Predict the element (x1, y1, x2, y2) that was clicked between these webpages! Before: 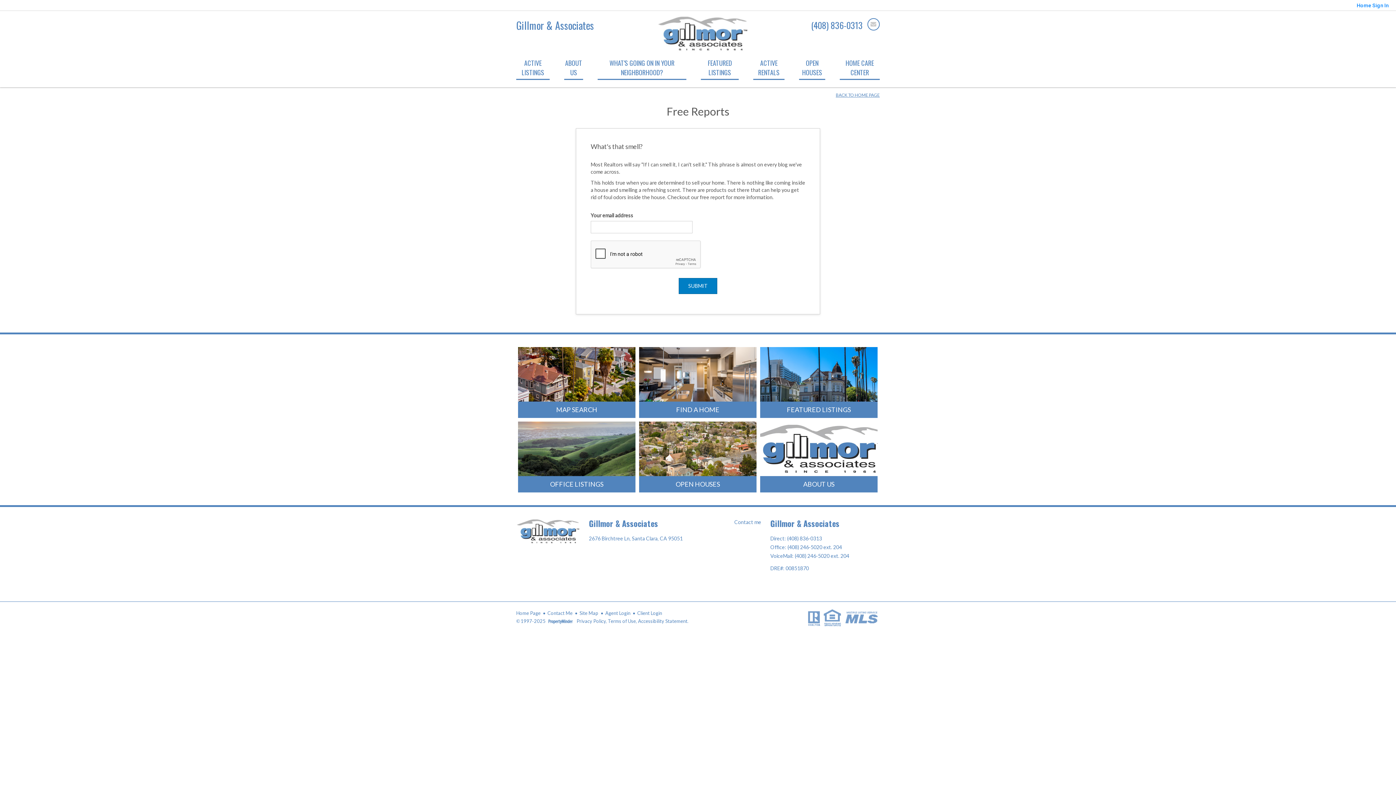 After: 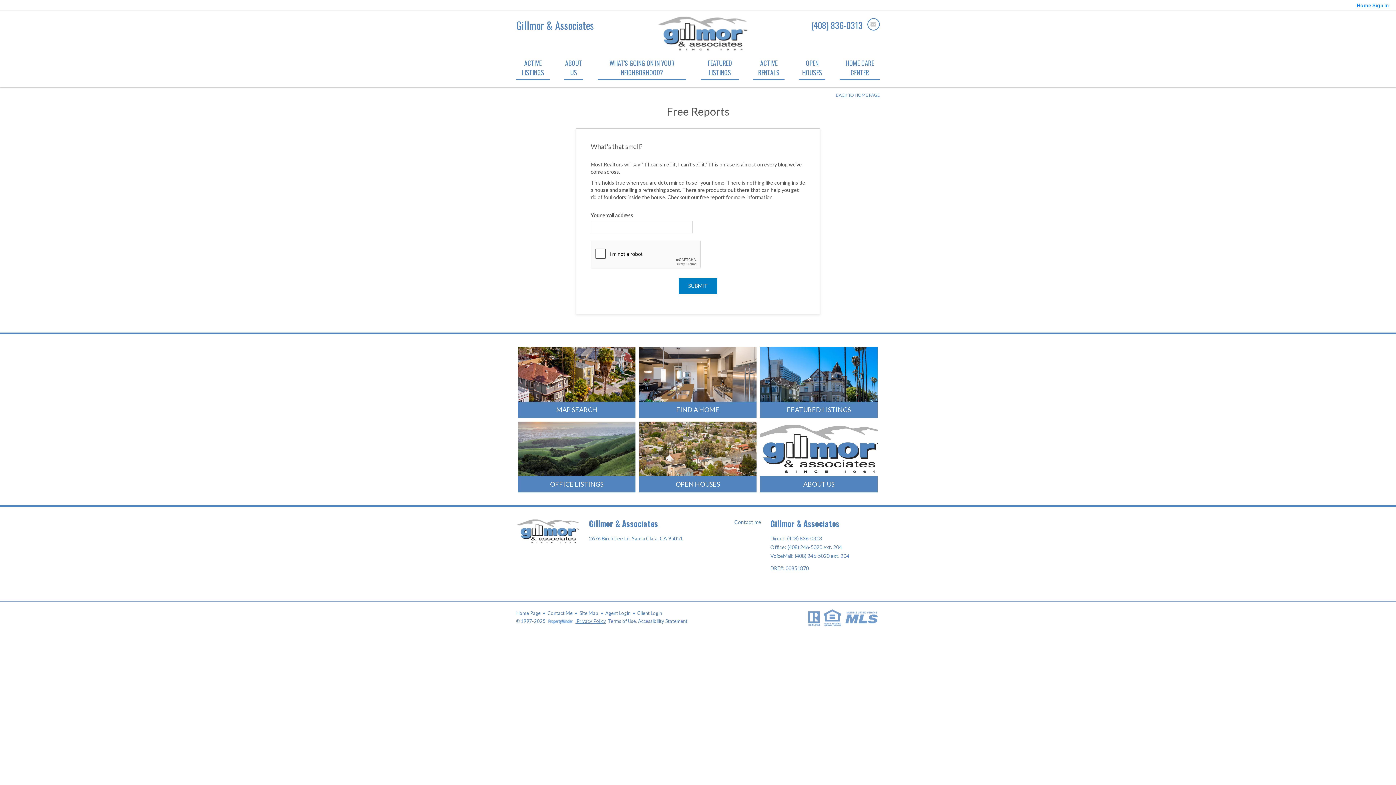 Action: label:  Privacy Policy bbox: (575, 618, 605, 624)